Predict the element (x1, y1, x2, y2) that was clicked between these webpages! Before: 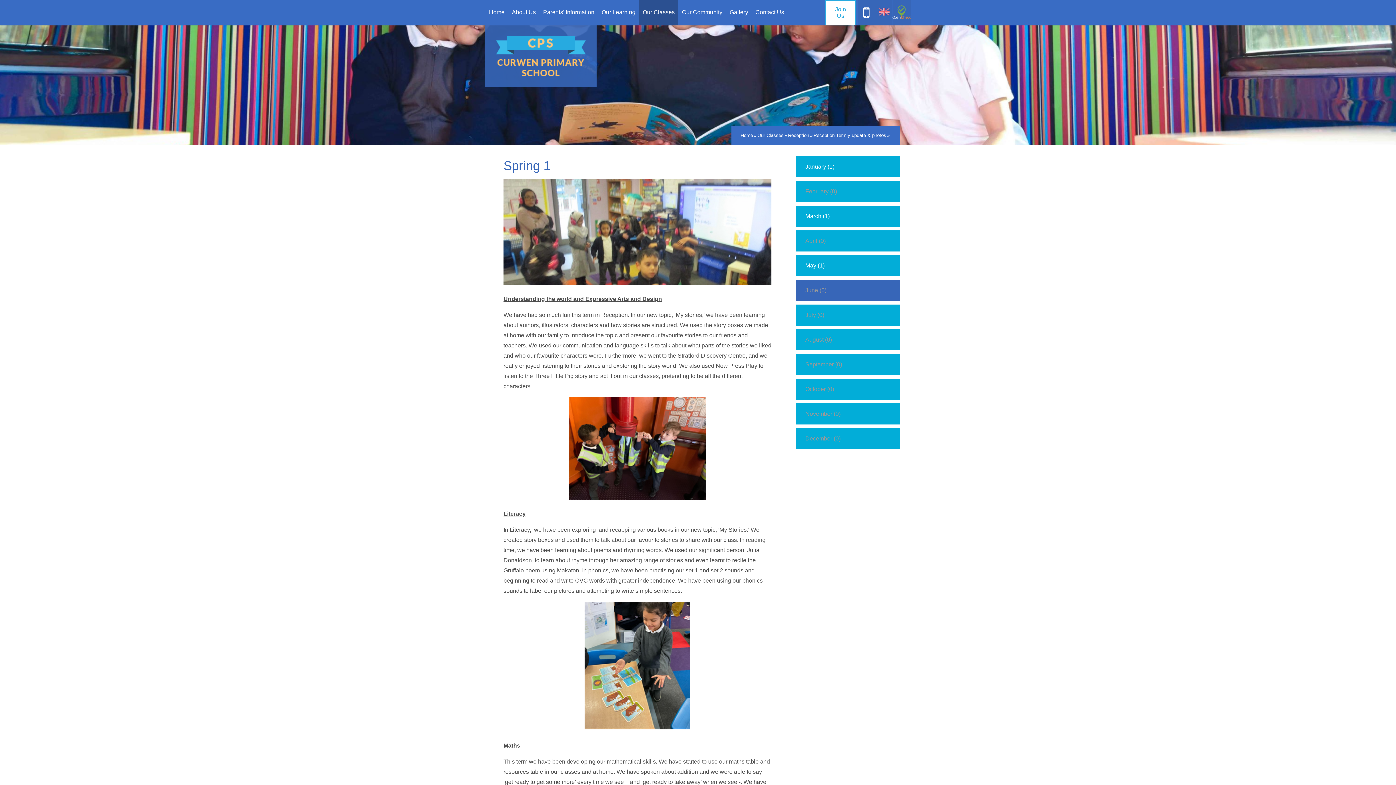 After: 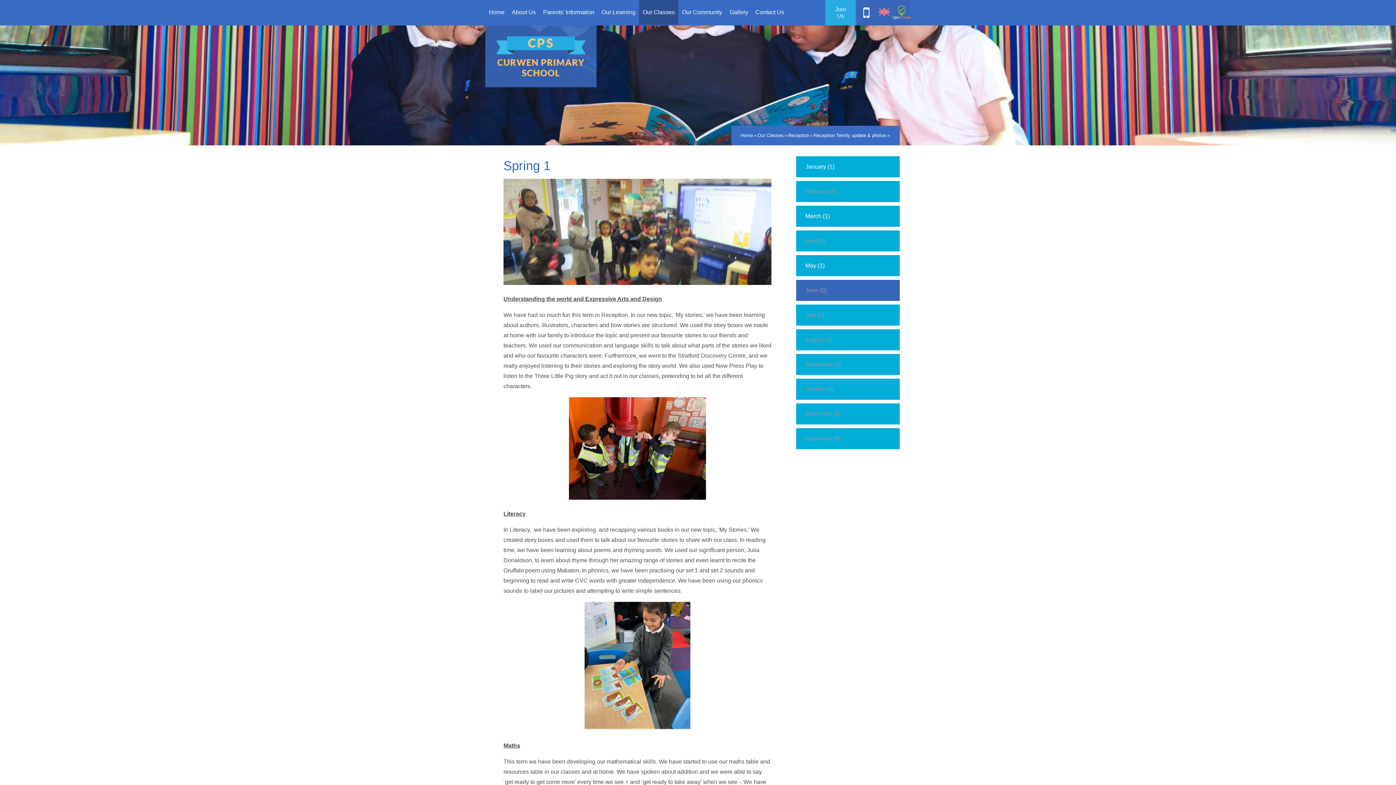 Action: label: Join Us bbox: (825, 0, 856, 25)